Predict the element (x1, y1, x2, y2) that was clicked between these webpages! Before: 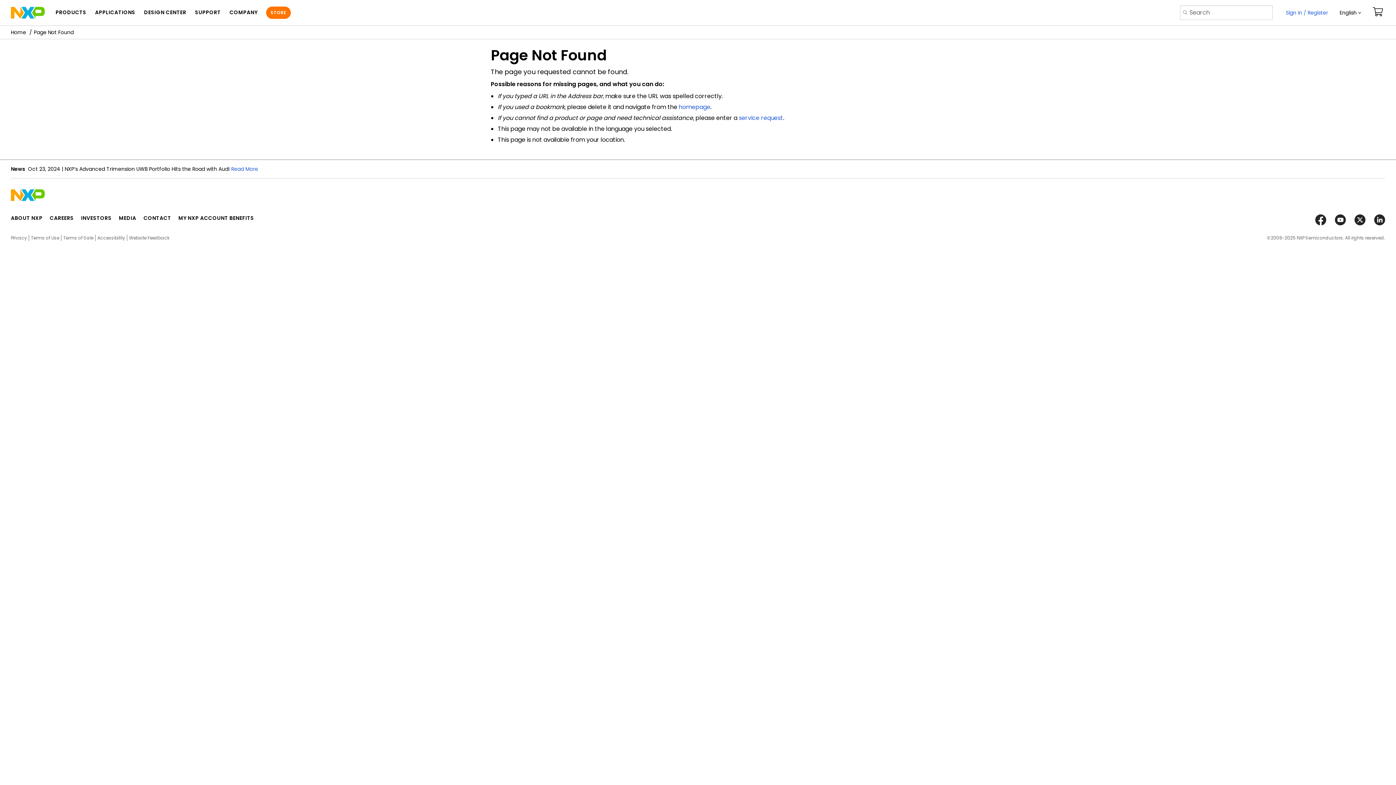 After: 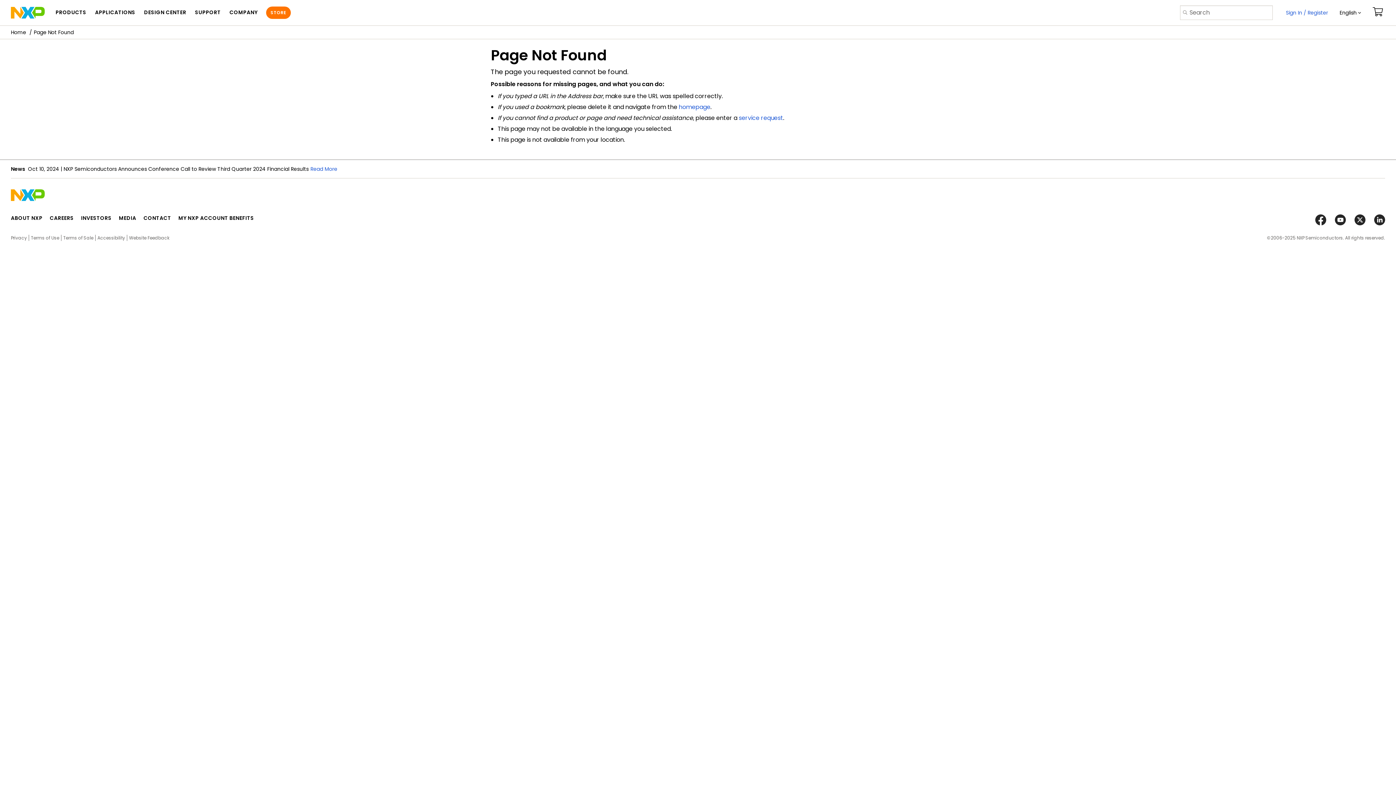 Action: bbox: (1350, 214, 1370, 225)